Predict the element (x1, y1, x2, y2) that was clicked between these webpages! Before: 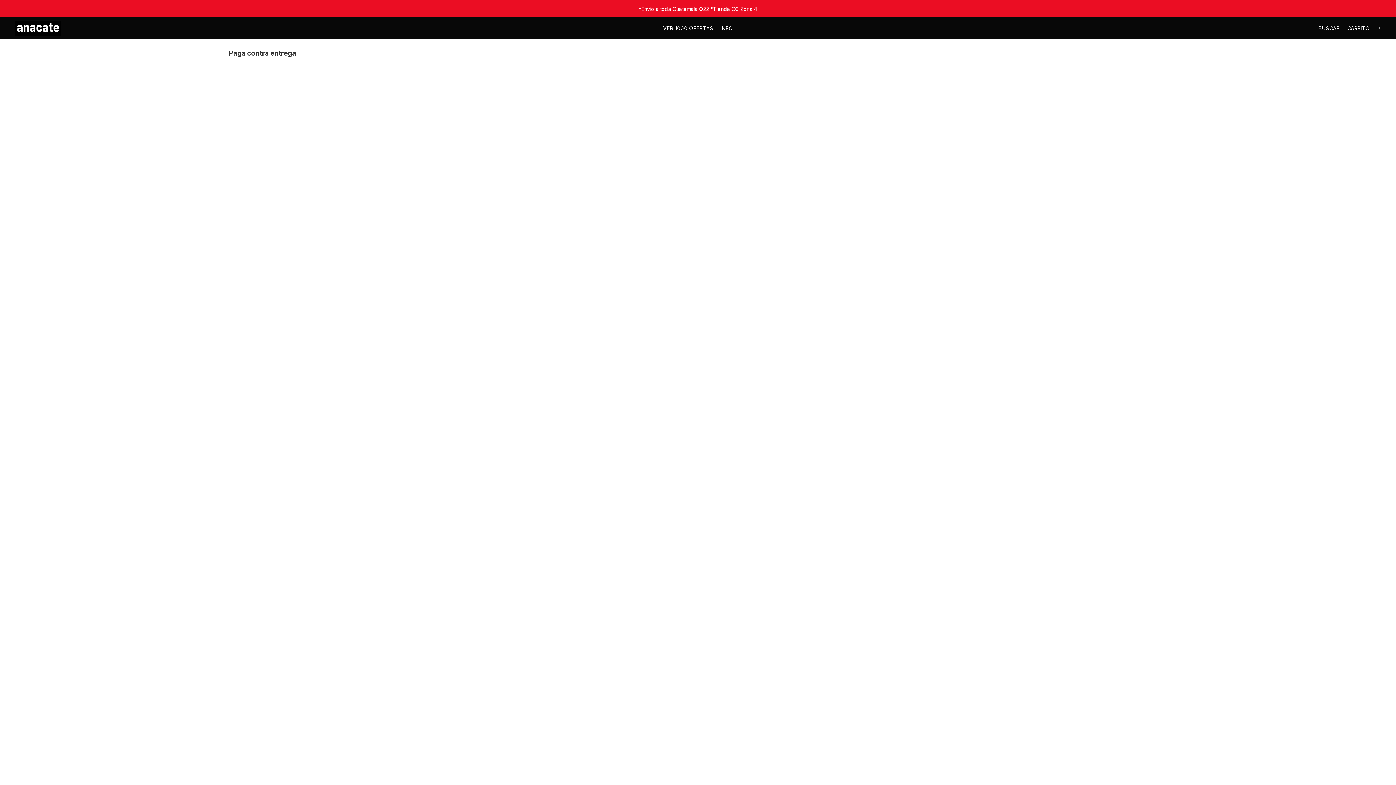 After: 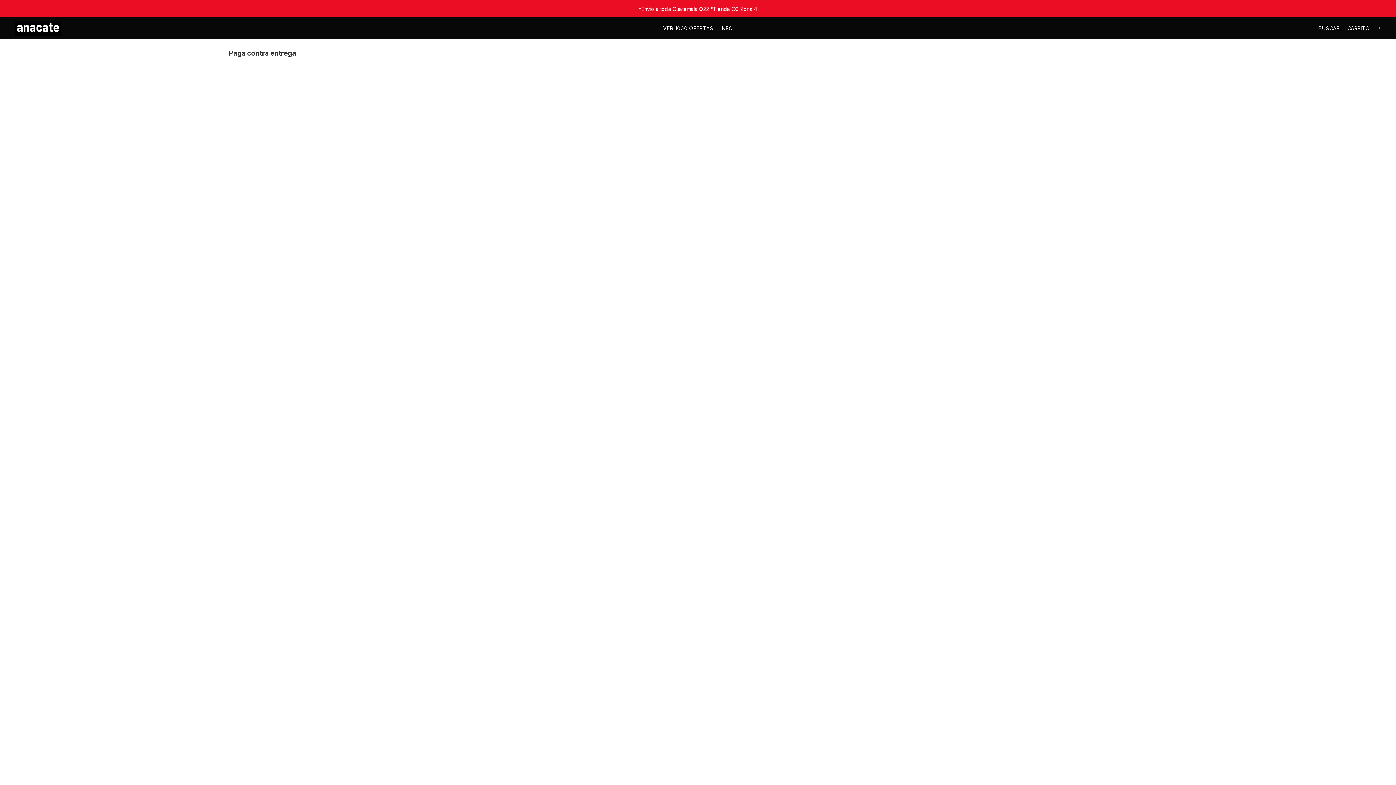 Action: label: INFO bbox: (717, 21, 733, 35)